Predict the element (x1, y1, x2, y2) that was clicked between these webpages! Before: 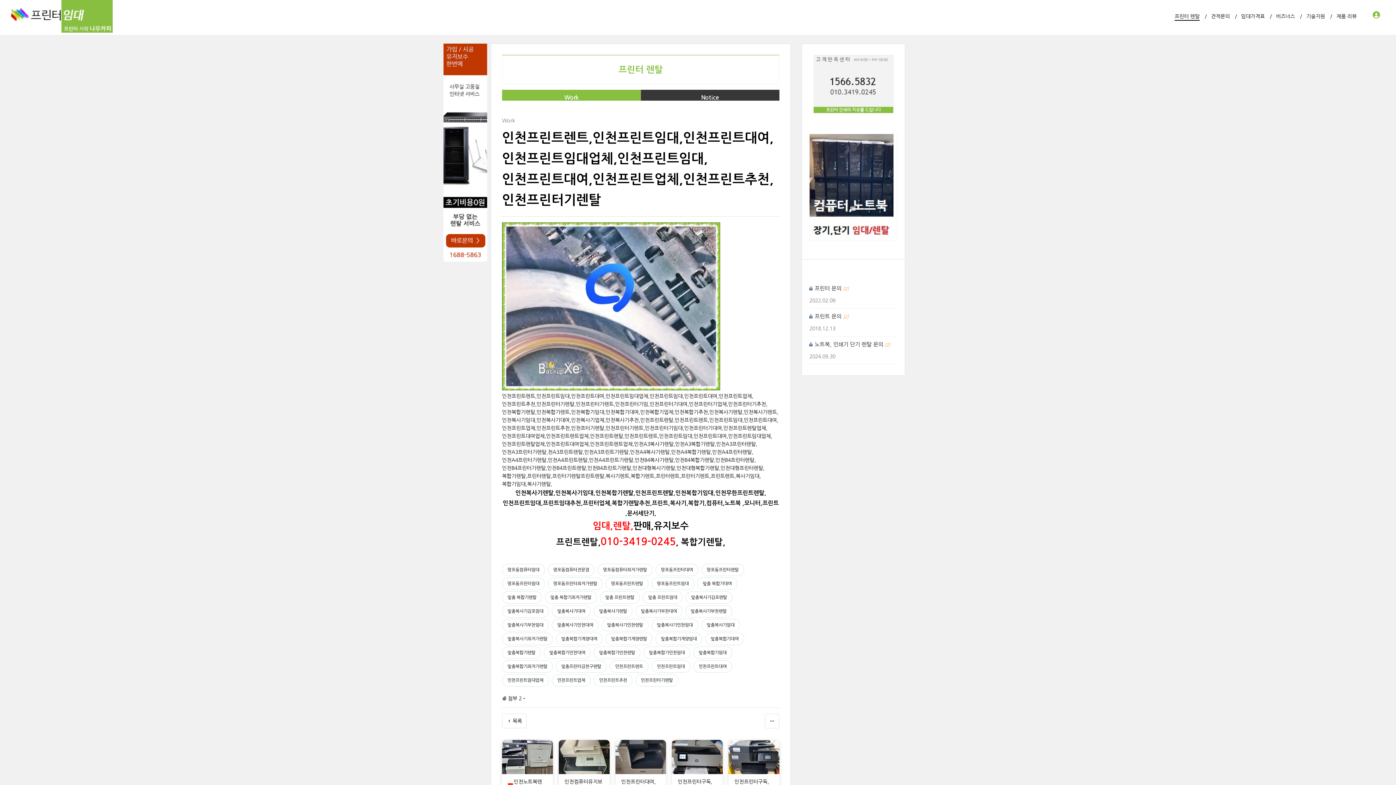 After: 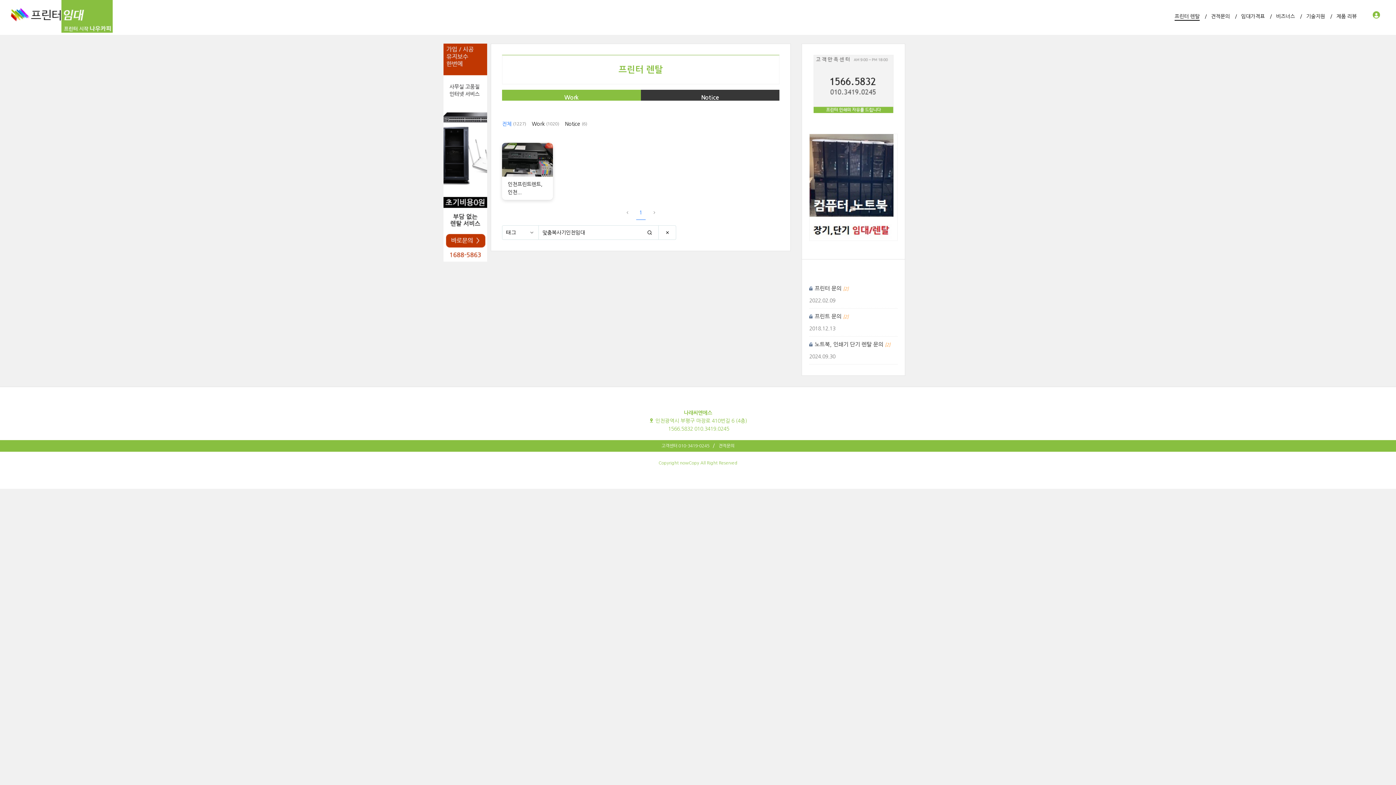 Action: label: 맟춤복사기인천임대 bbox: (651, 619, 698, 631)